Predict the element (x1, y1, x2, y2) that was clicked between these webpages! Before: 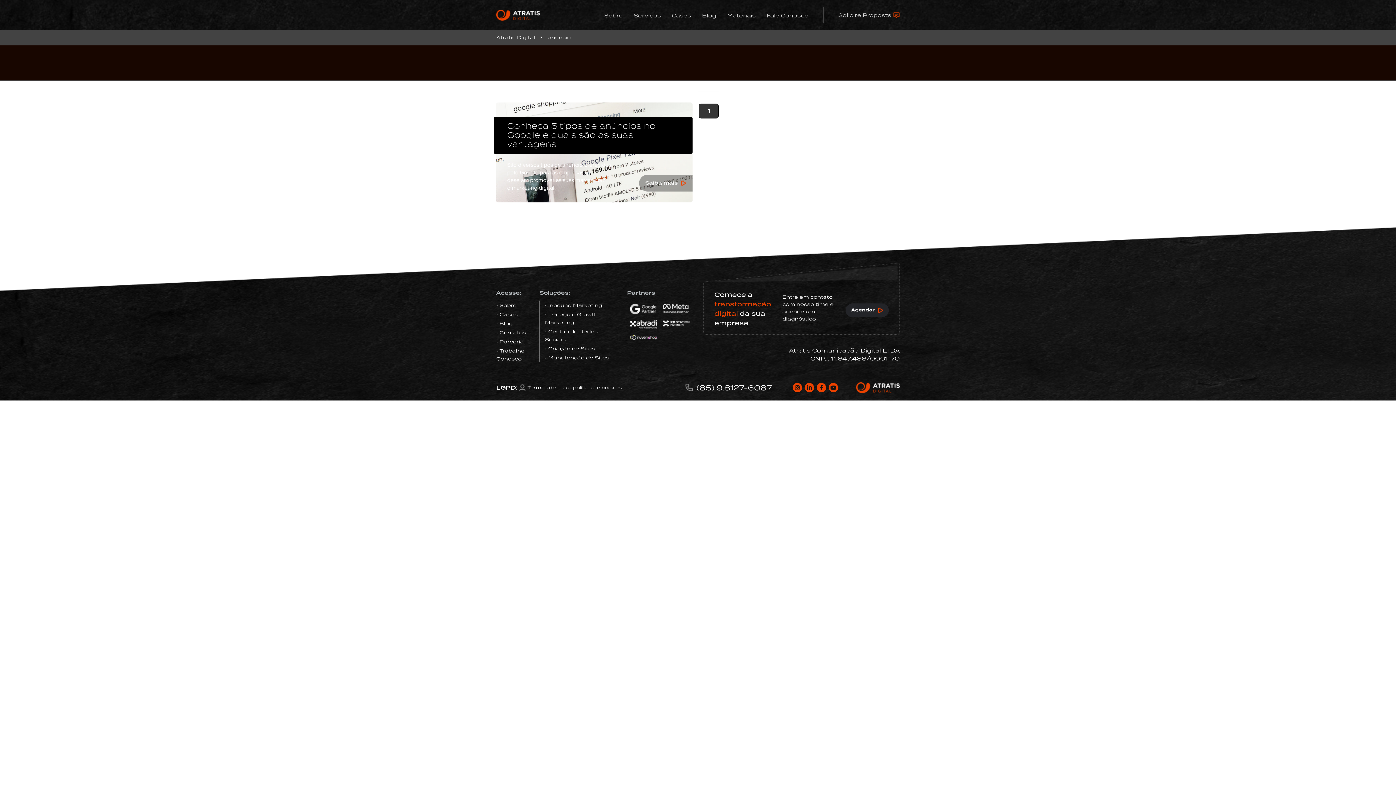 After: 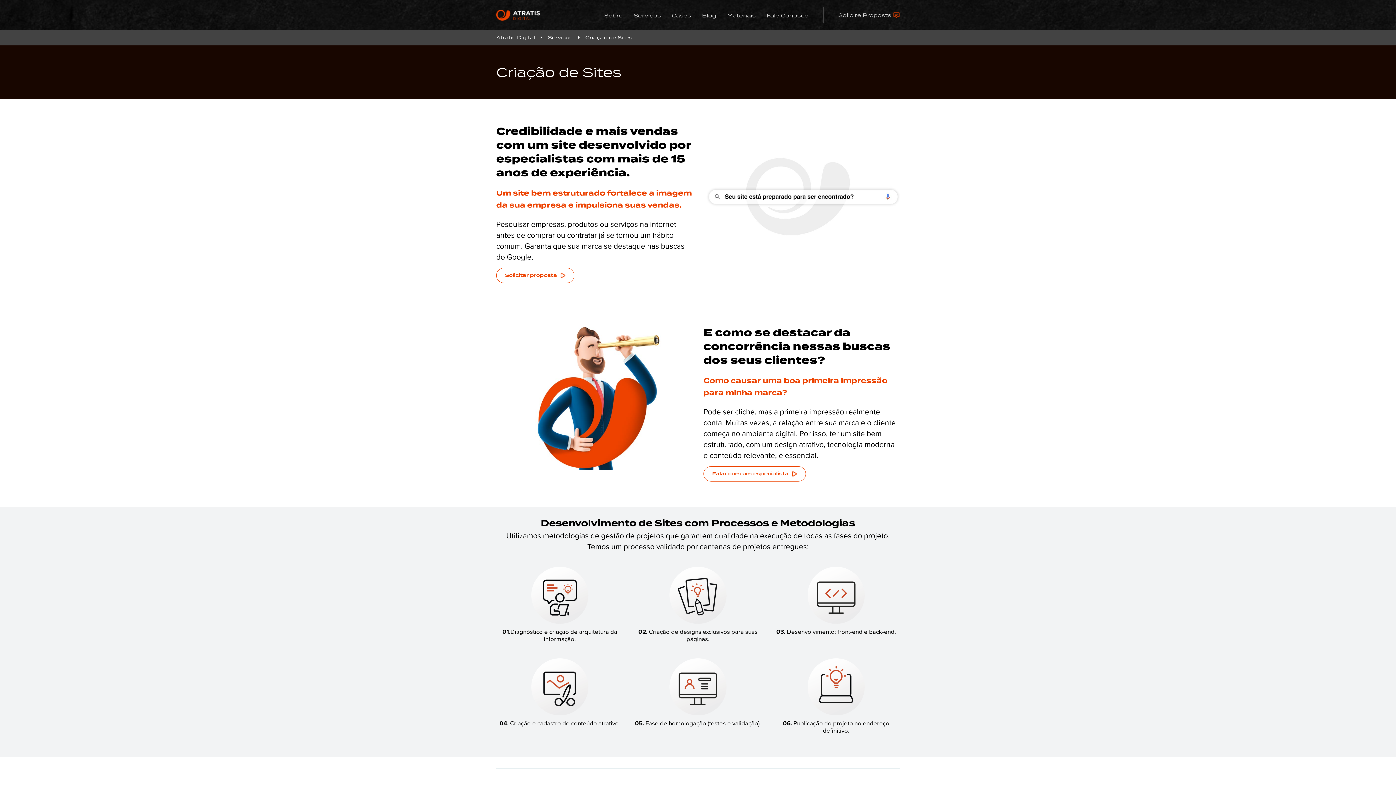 Action: bbox: (545, 345, 595, 351) label: Criação de Sites